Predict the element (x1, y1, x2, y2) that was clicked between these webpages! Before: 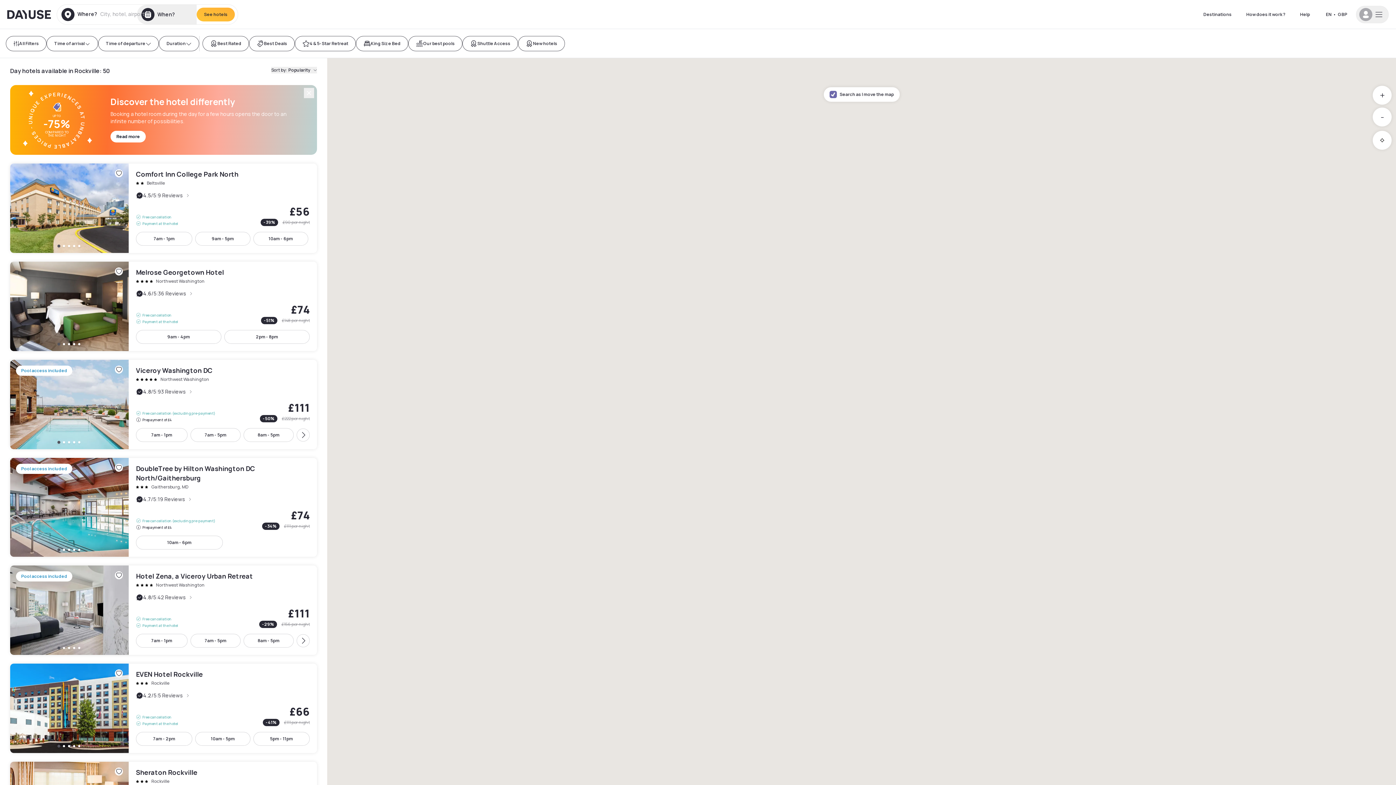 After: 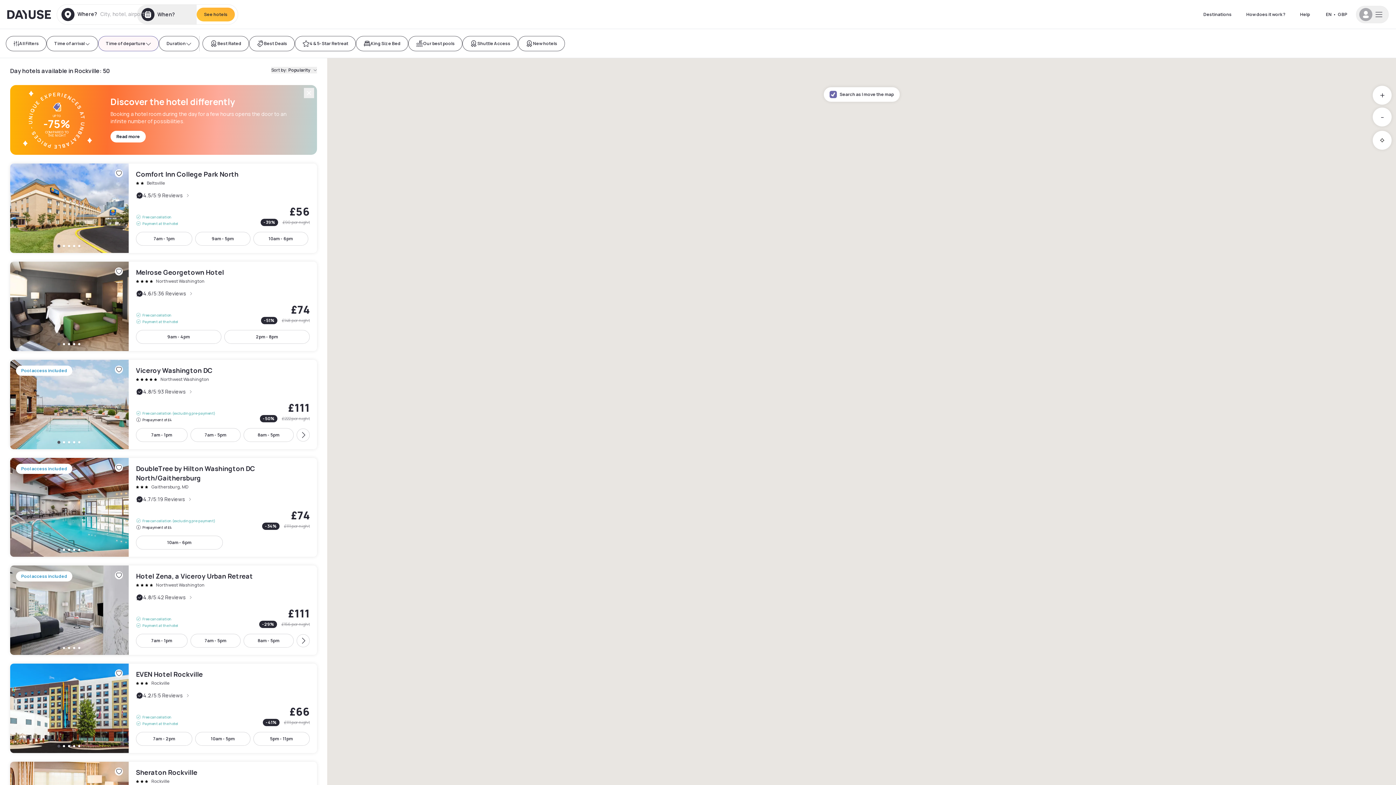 Action: bbox: (98, 35, 158, 51) label: Time of departure